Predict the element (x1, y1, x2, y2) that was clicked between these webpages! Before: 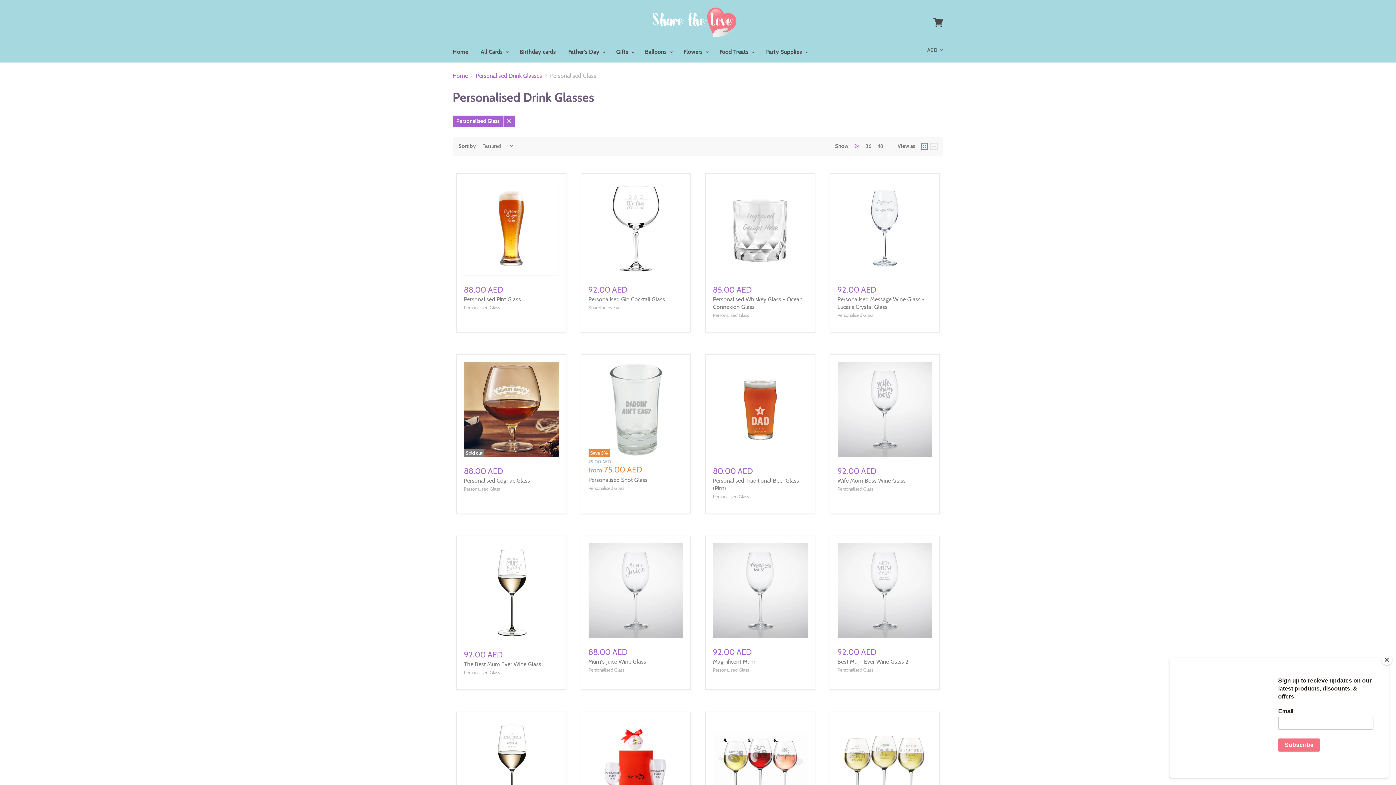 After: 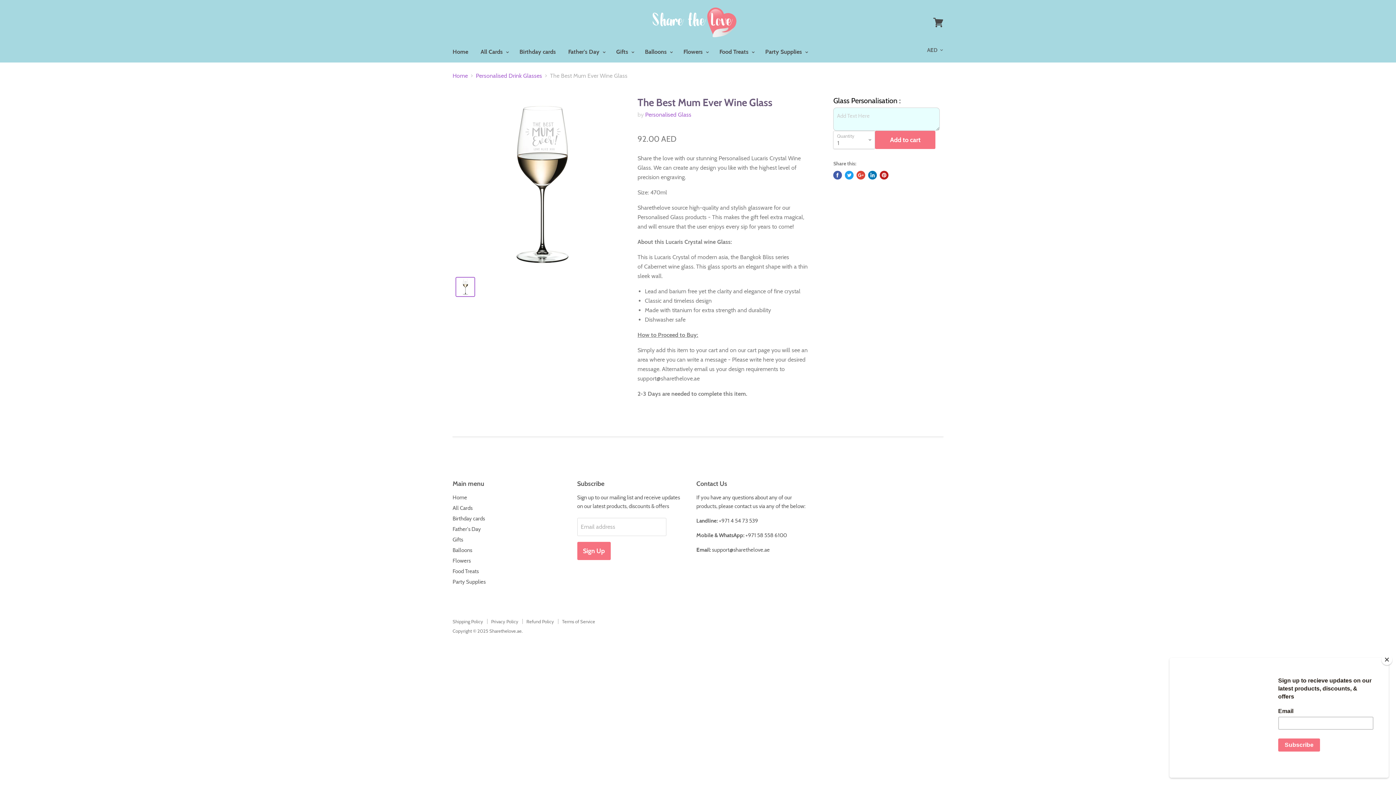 Action: label: The Best Mum Ever Wine Glass bbox: (464, 661, 541, 668)